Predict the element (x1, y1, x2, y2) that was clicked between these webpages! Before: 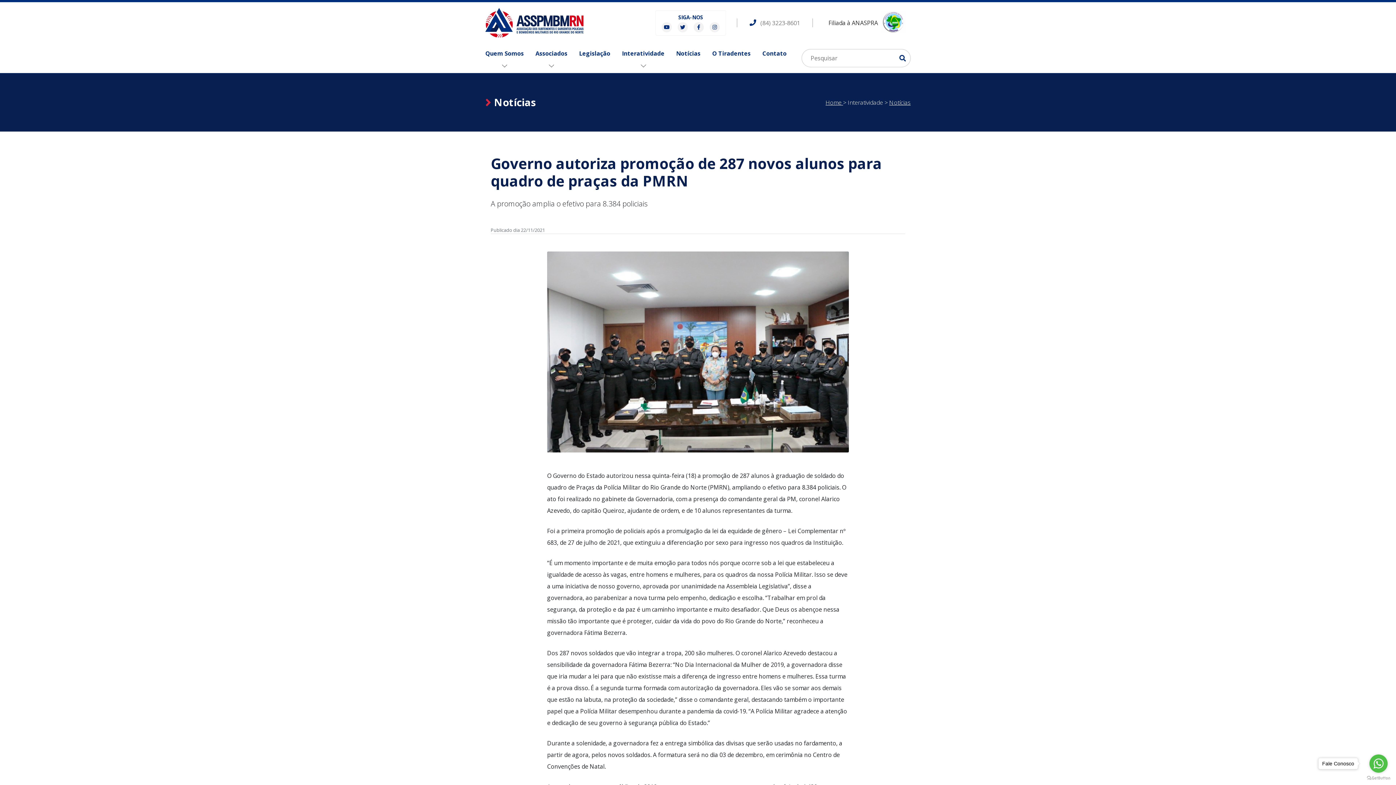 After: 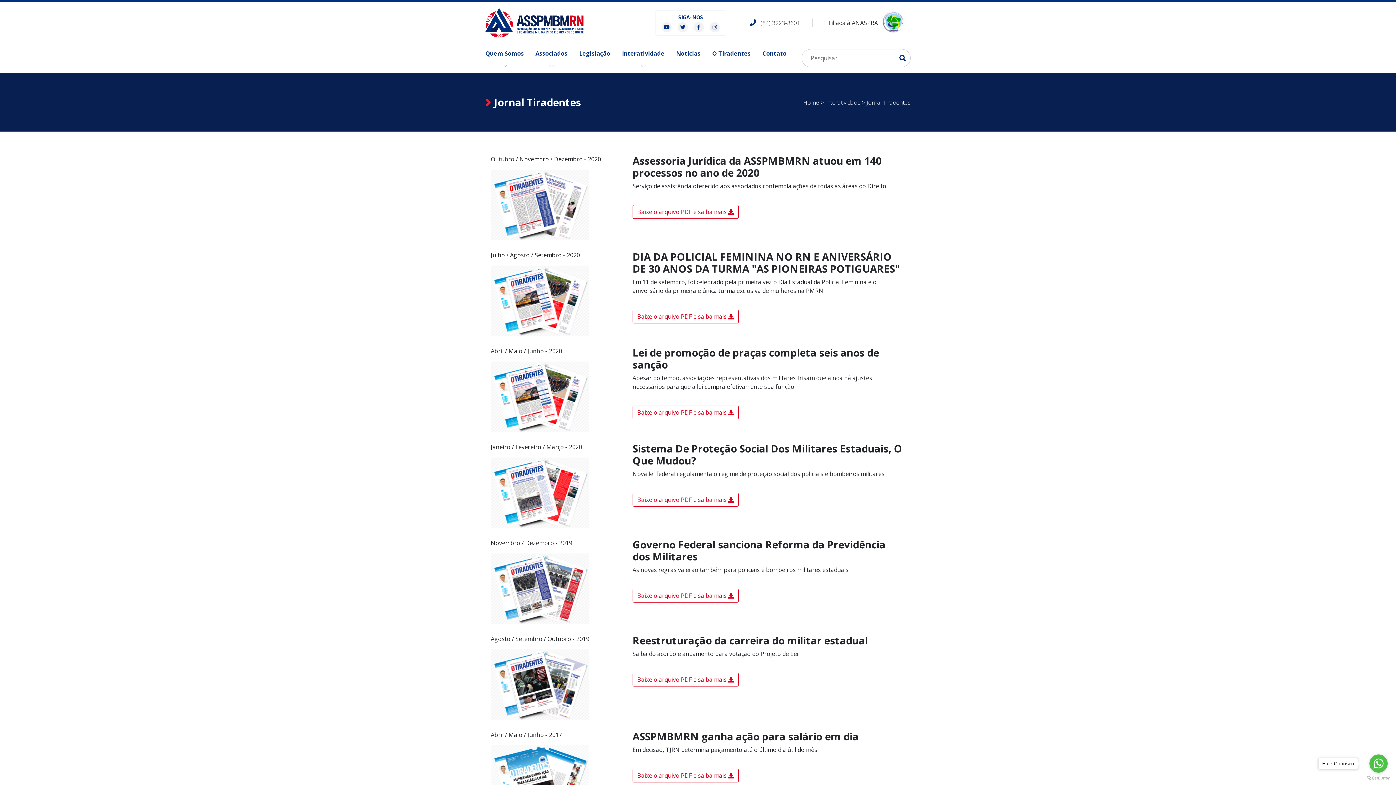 Action: label: O Tiradentes bbox: (712, 49, 750, 67)